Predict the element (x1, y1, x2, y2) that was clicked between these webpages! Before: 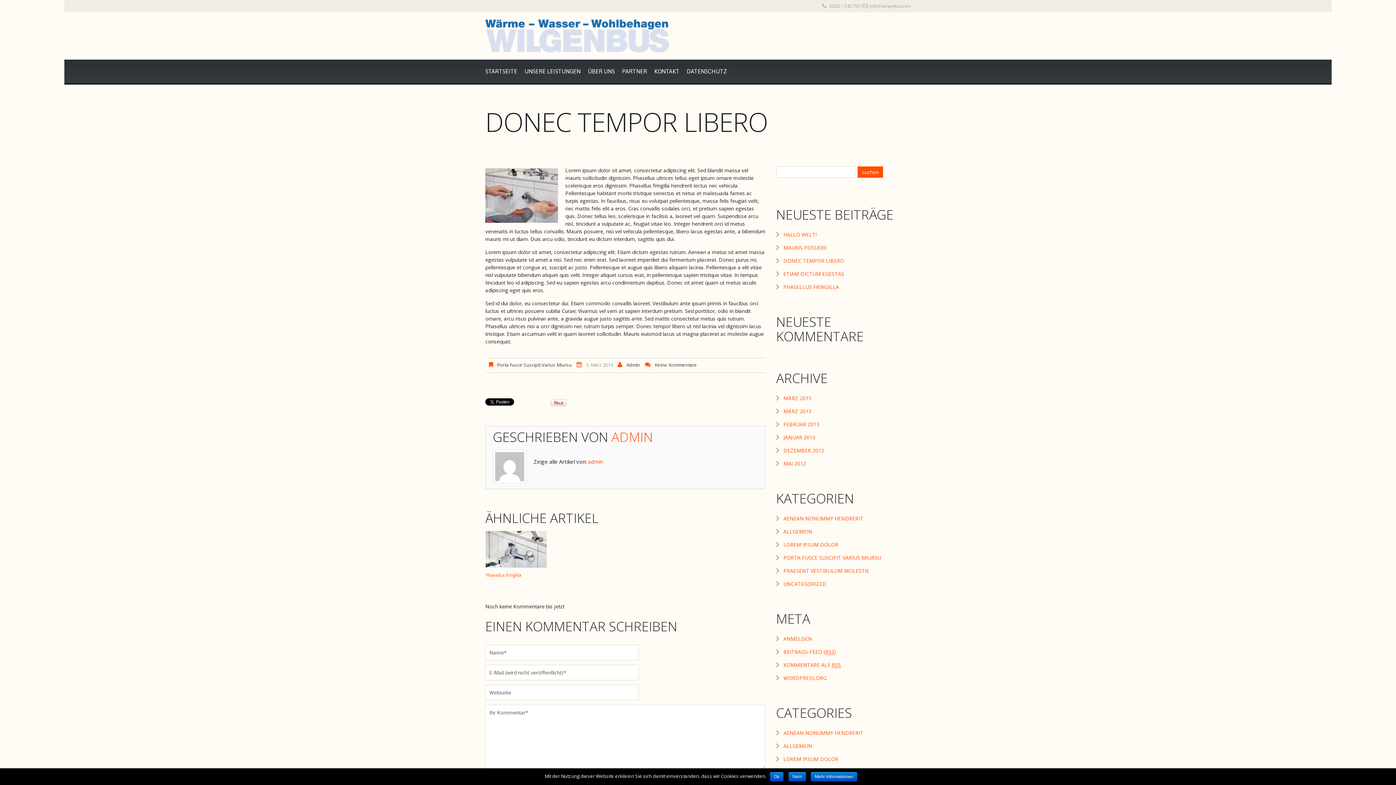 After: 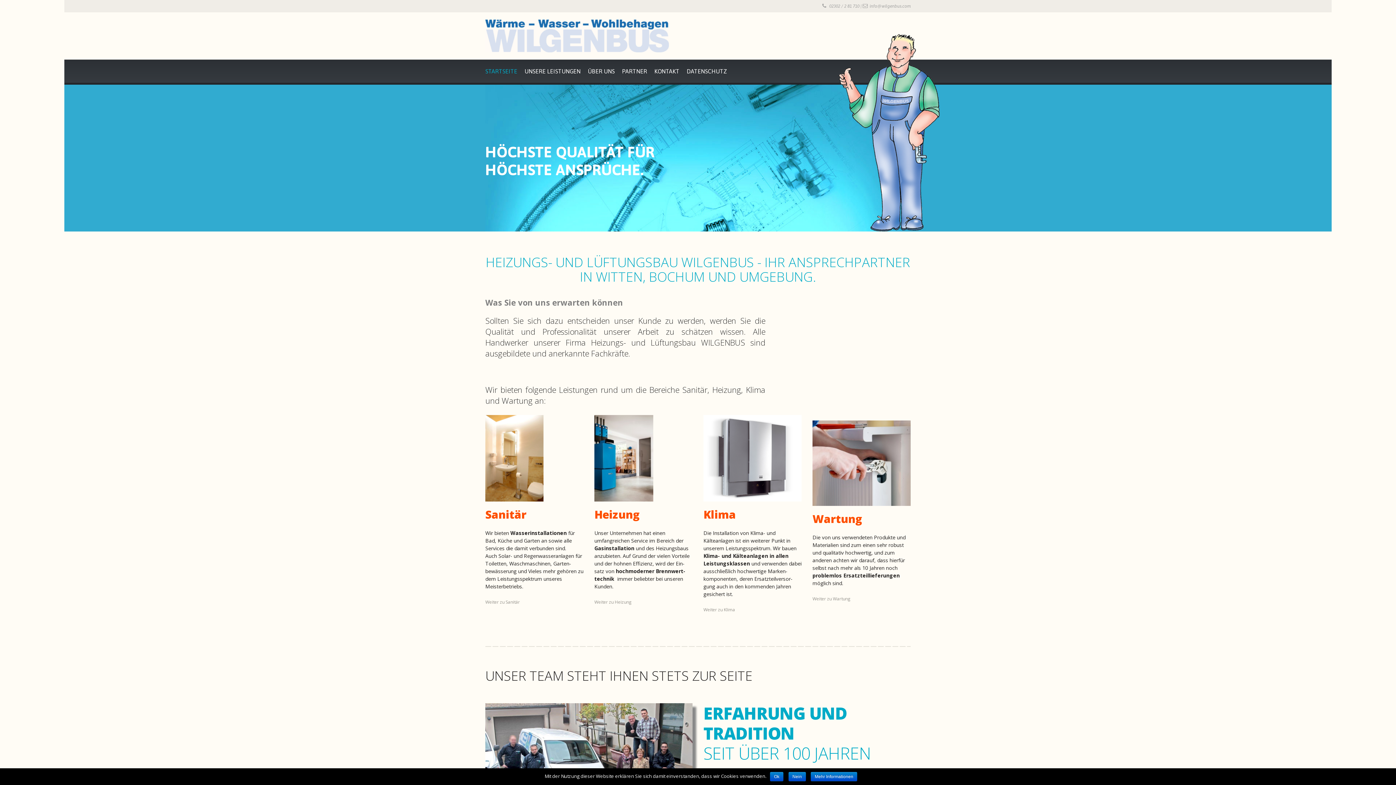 Action: bbox: (485, 19, 669, 52)